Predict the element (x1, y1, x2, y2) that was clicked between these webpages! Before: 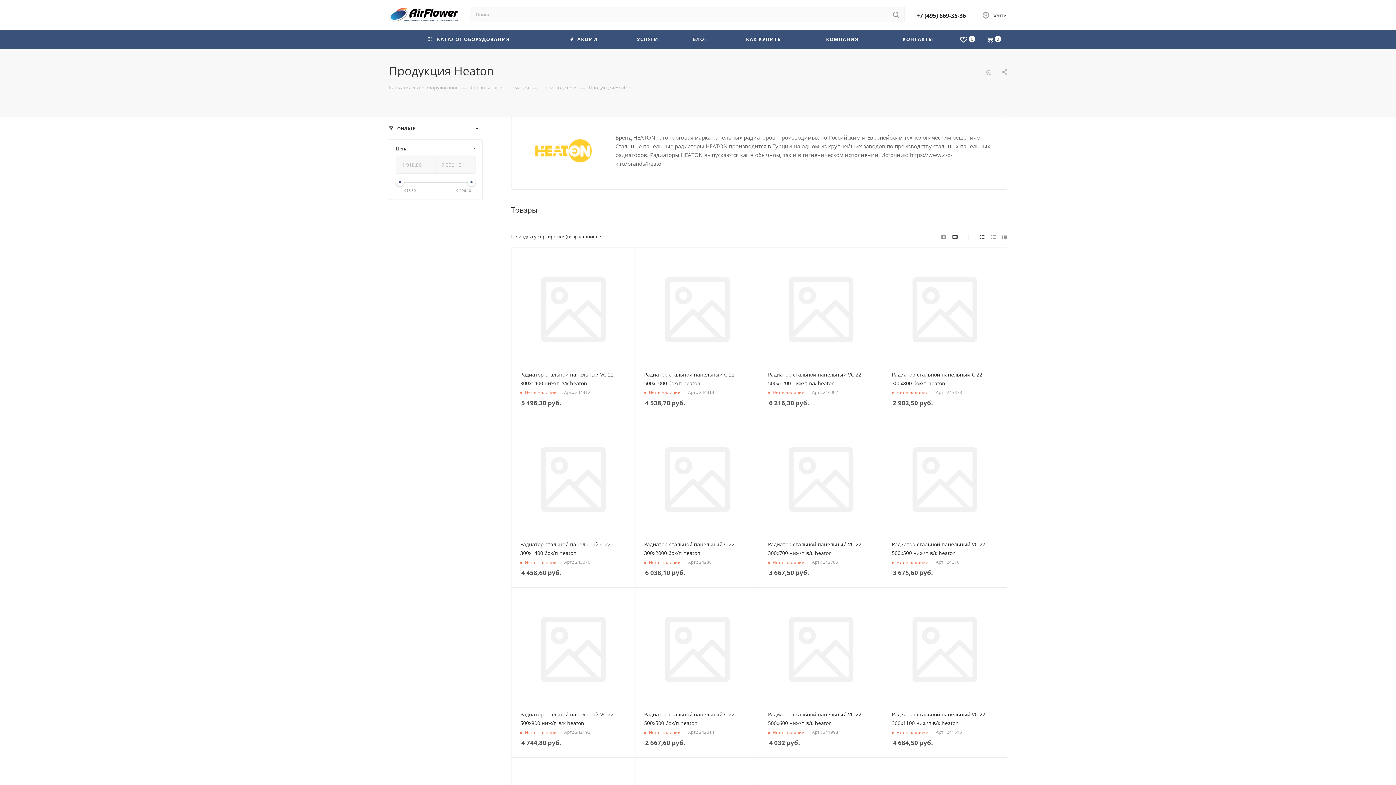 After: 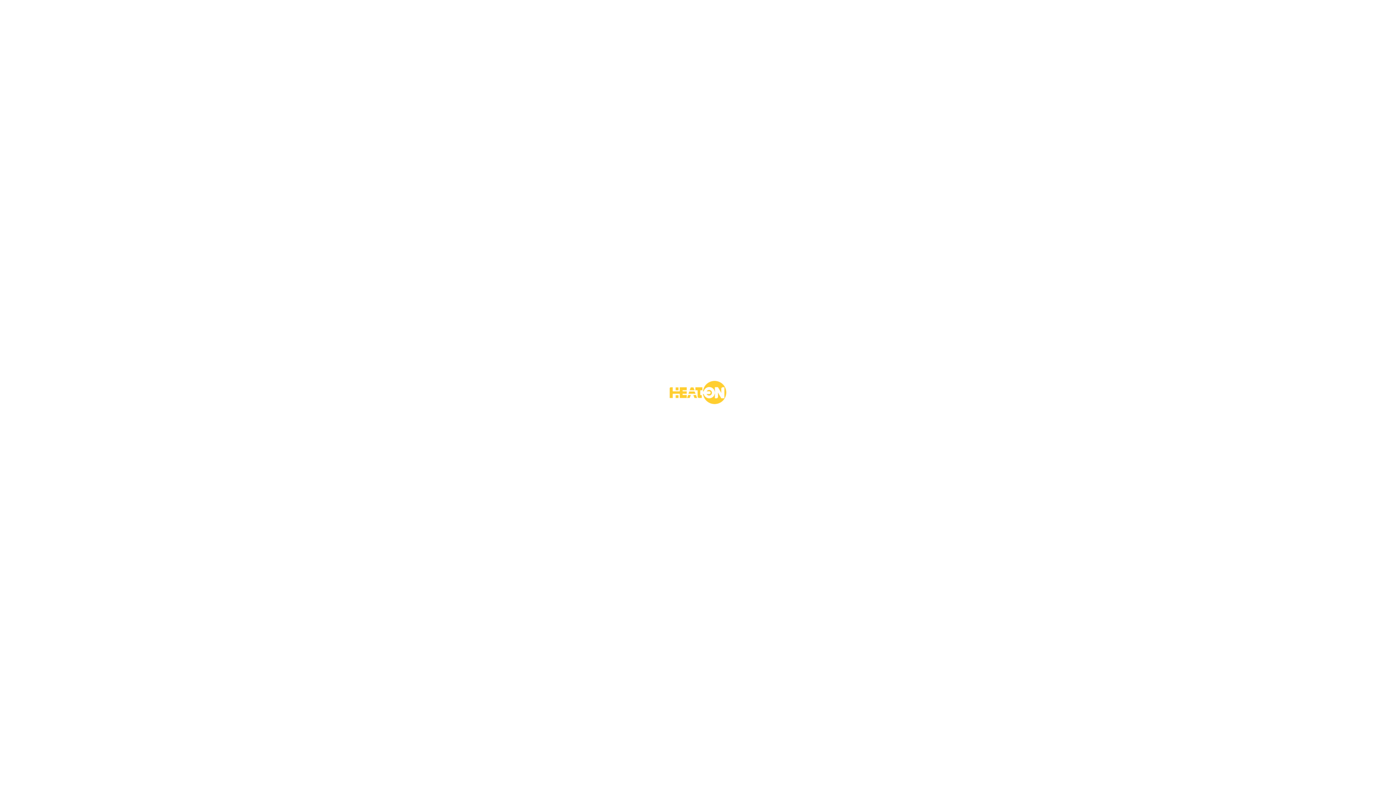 Action: bbox: (531, 135, 595, 166)